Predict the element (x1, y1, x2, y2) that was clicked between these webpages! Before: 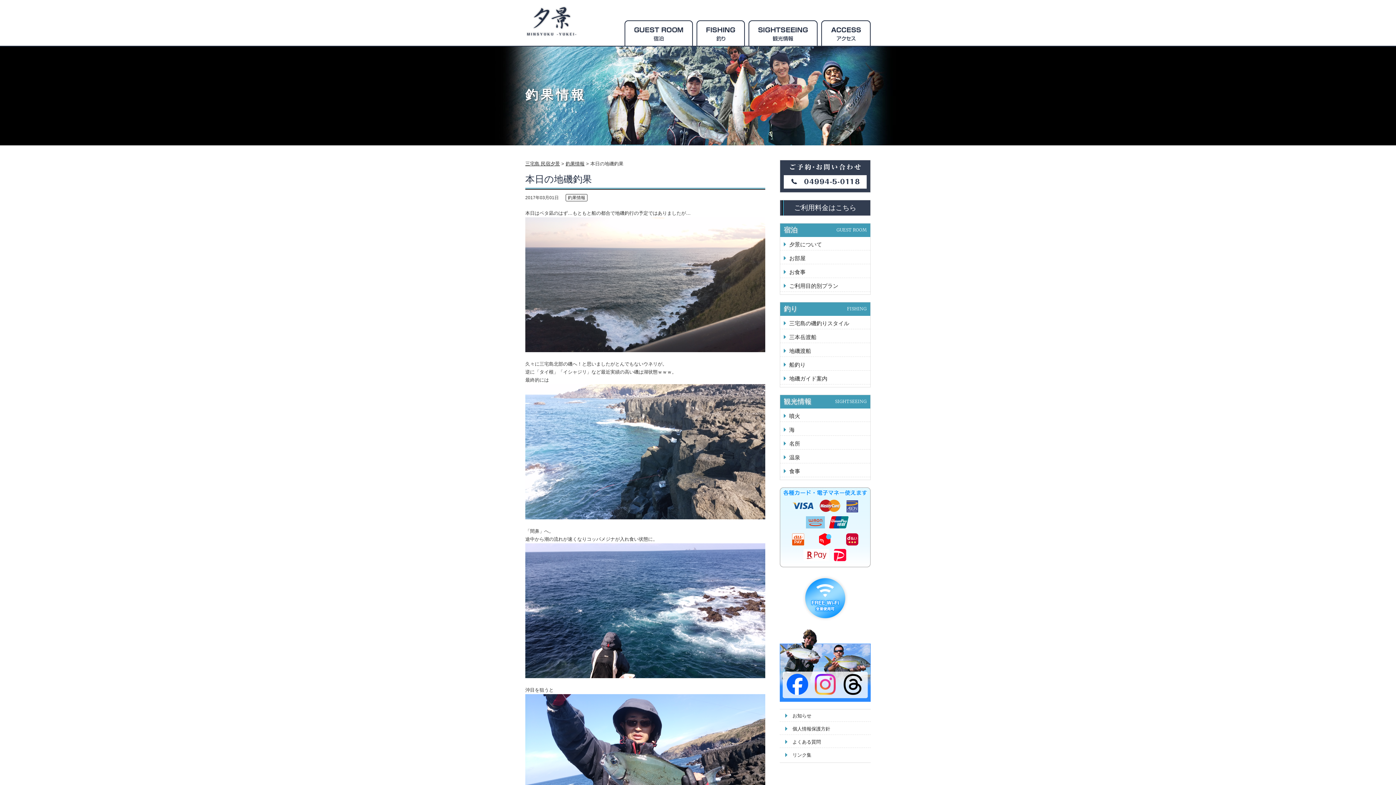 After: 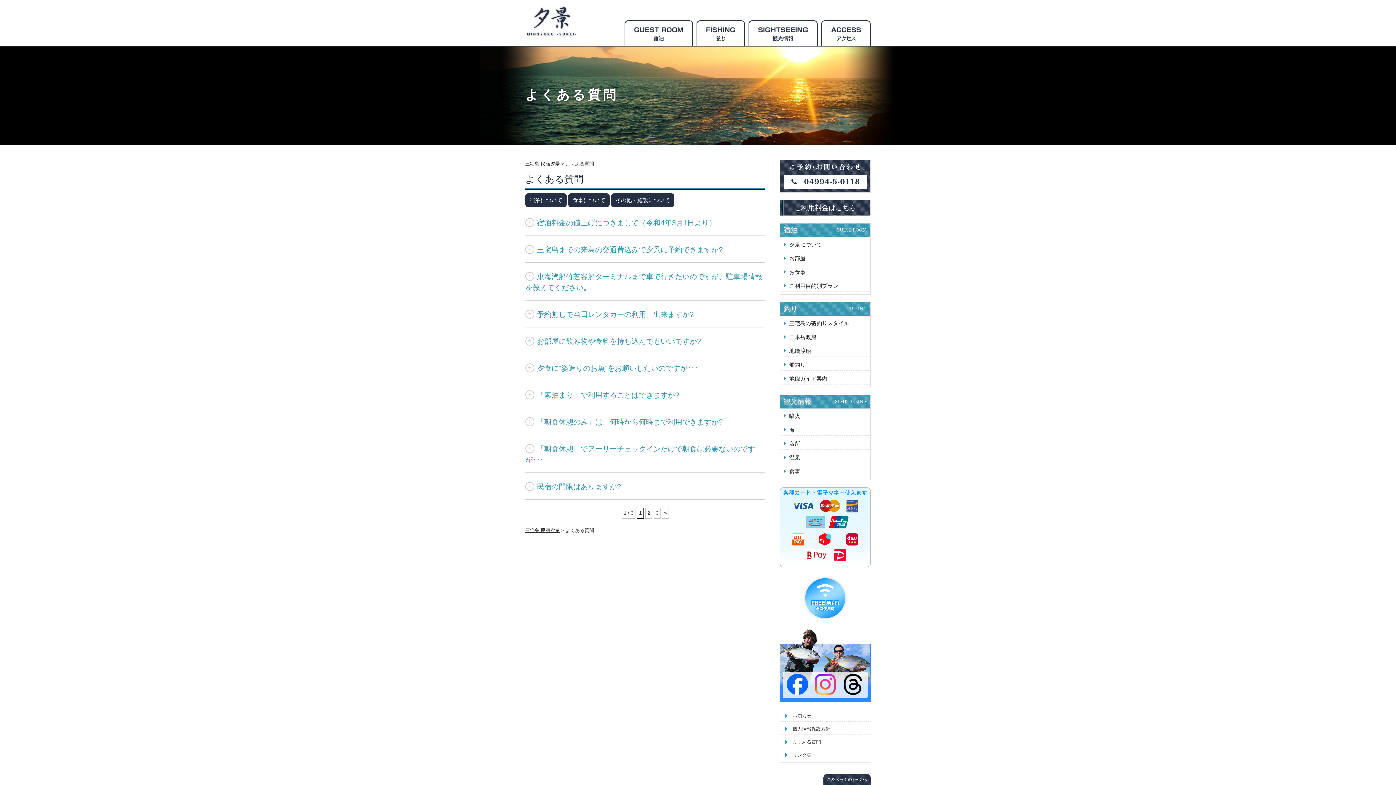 Action: label: よくある質問 bbox: (780, 737, 870, 748)